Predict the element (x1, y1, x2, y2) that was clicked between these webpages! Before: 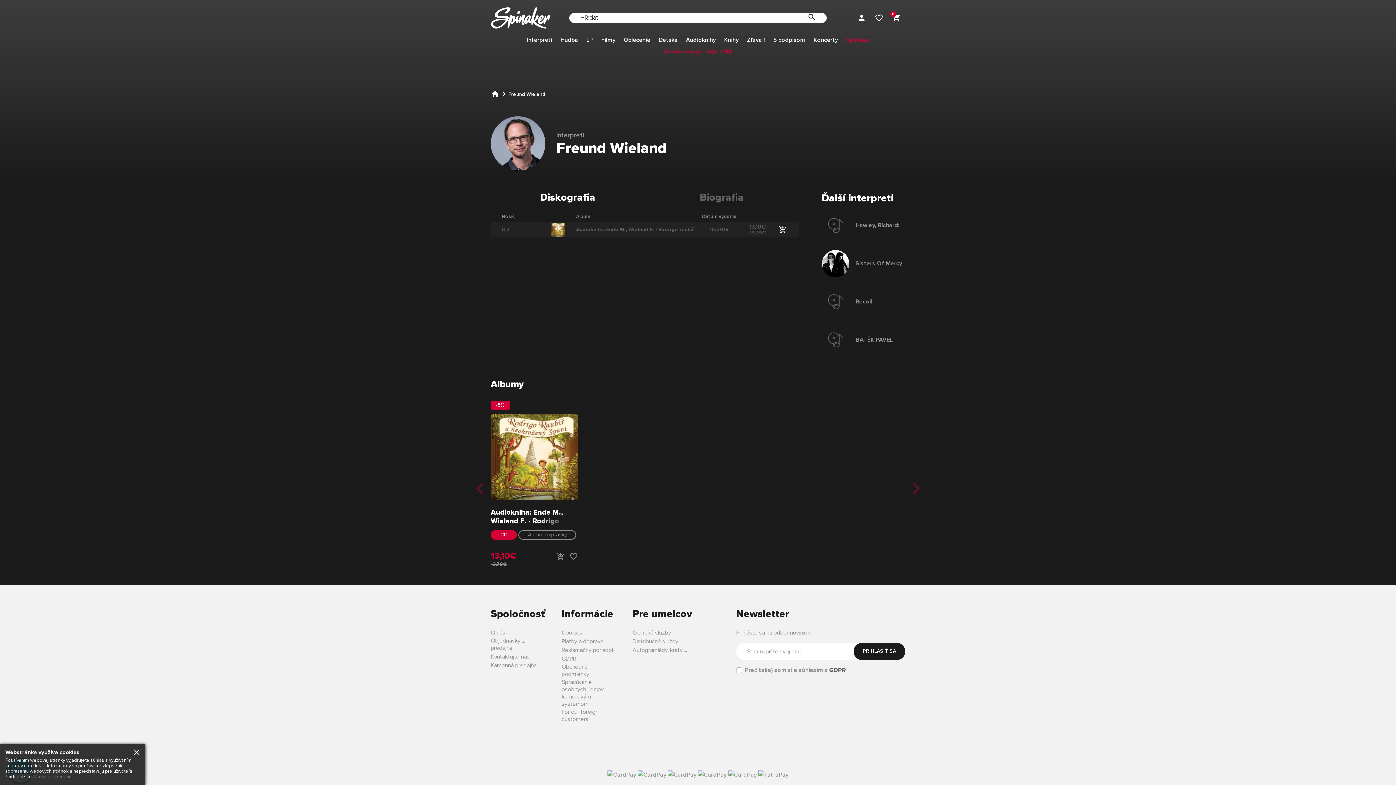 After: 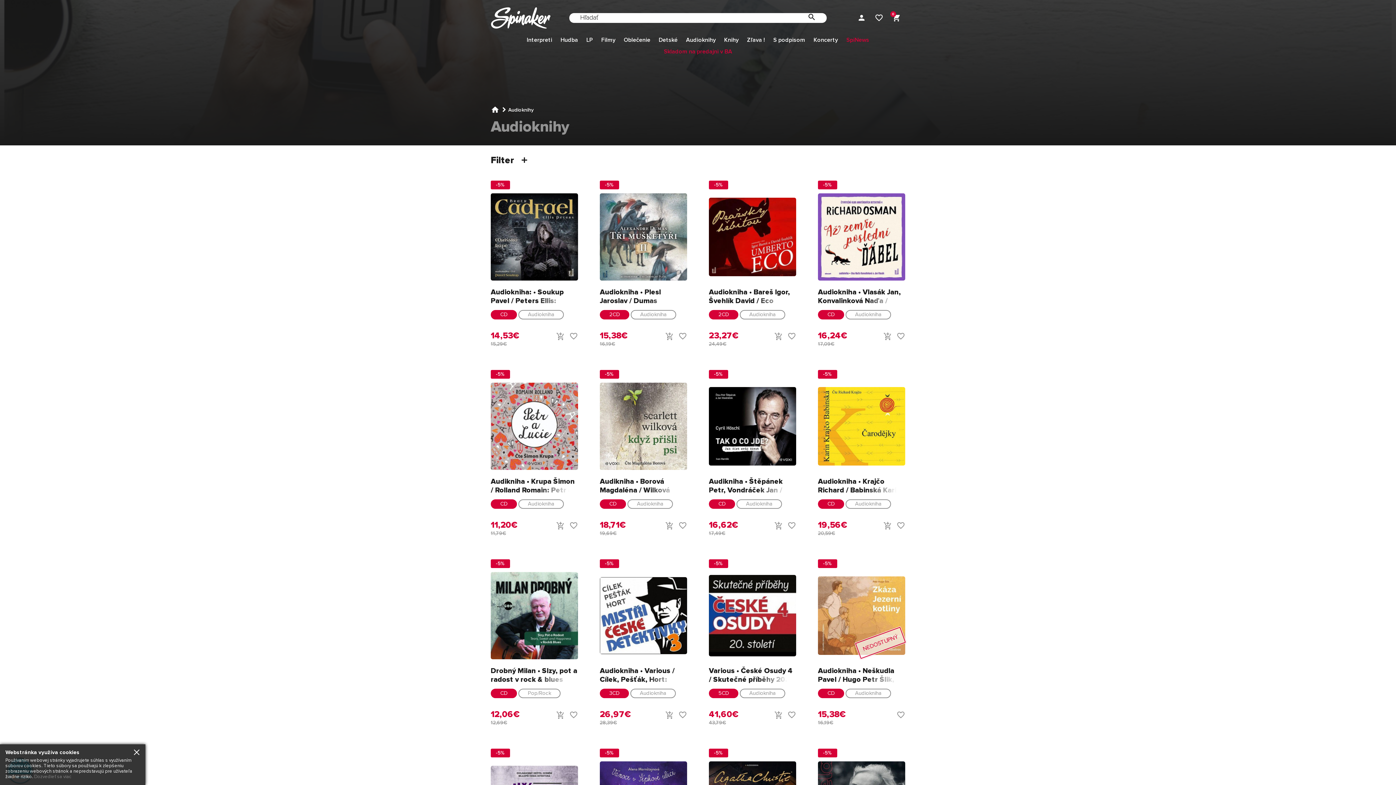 Action: label: Audioknihy bbox: (682, 34, 719, 45)